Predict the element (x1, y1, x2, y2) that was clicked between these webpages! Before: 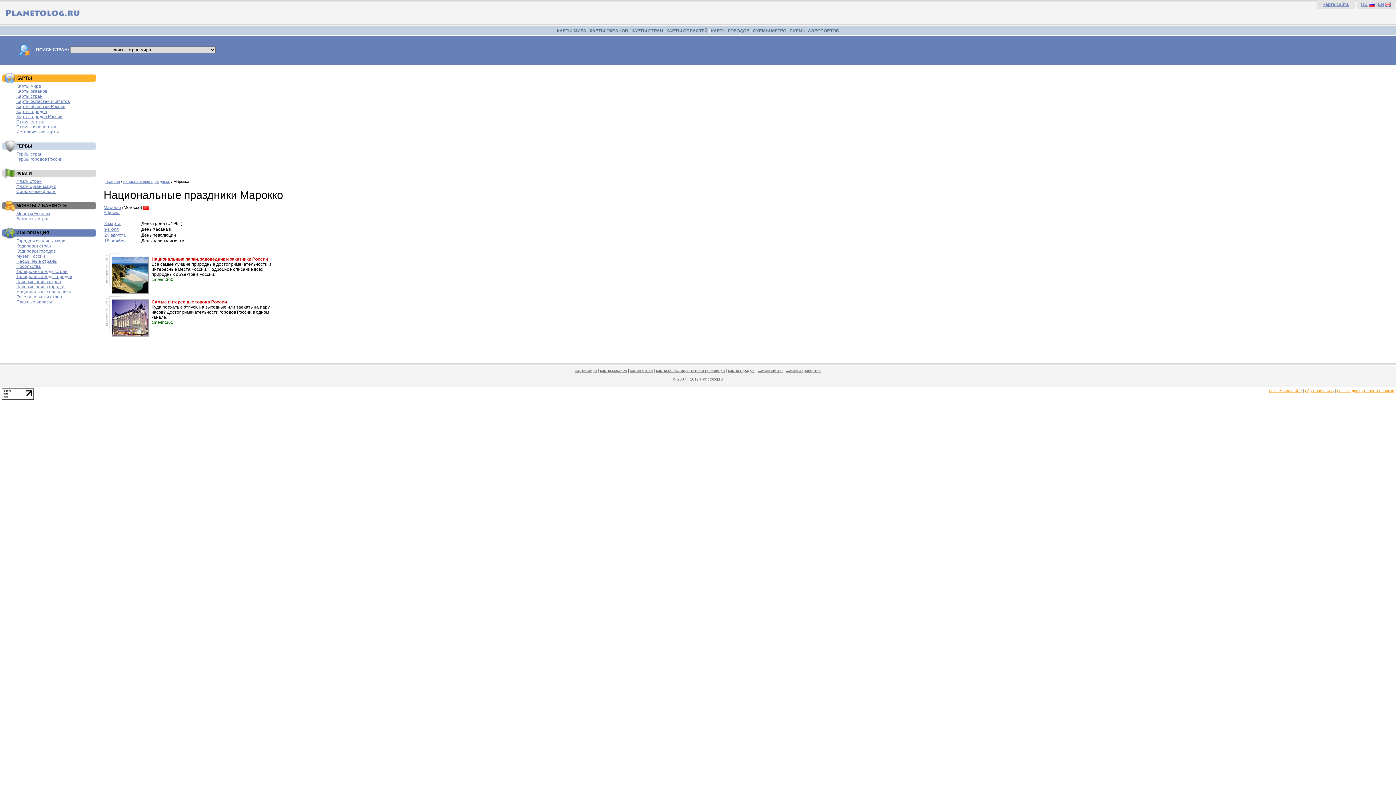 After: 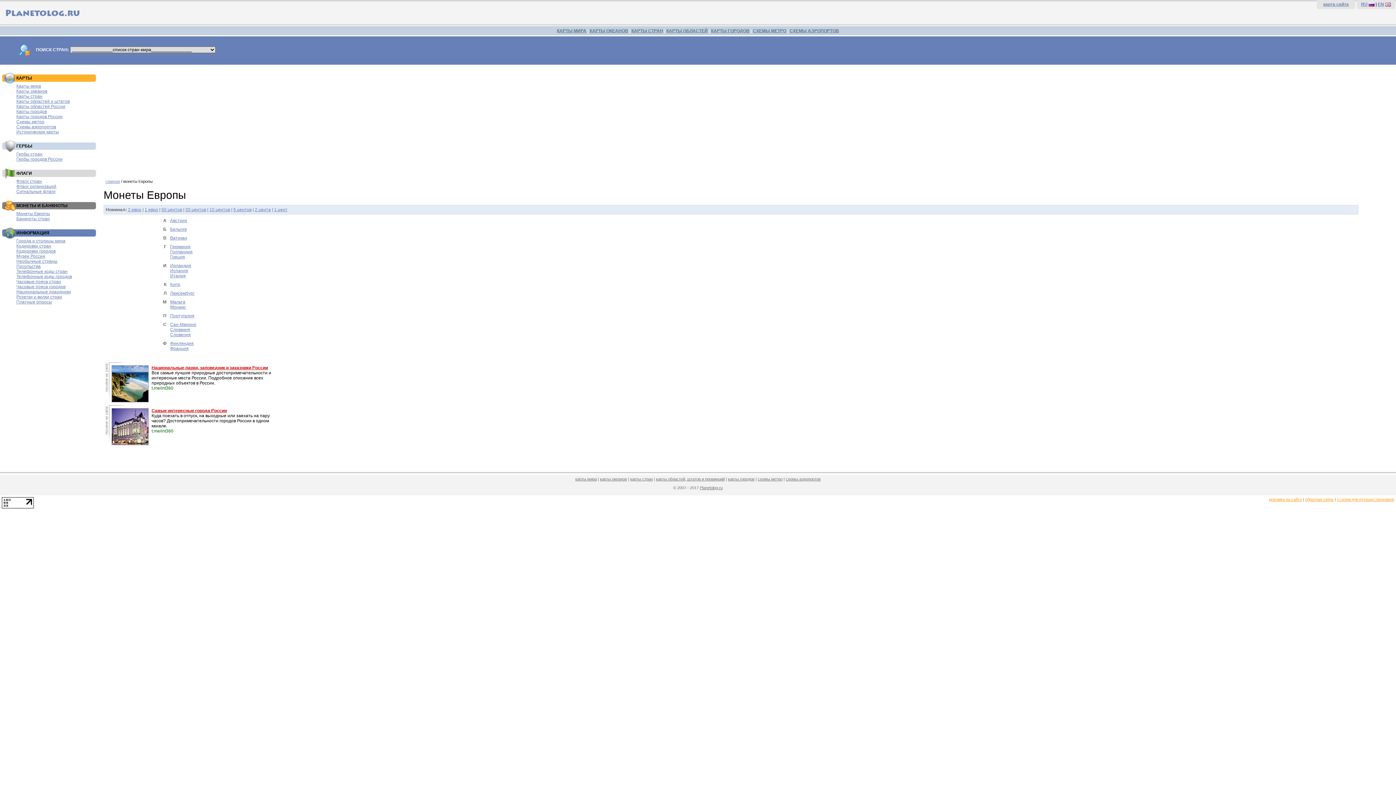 Action: label: Монеты Европы bbox: (16, 211, 50, 216)